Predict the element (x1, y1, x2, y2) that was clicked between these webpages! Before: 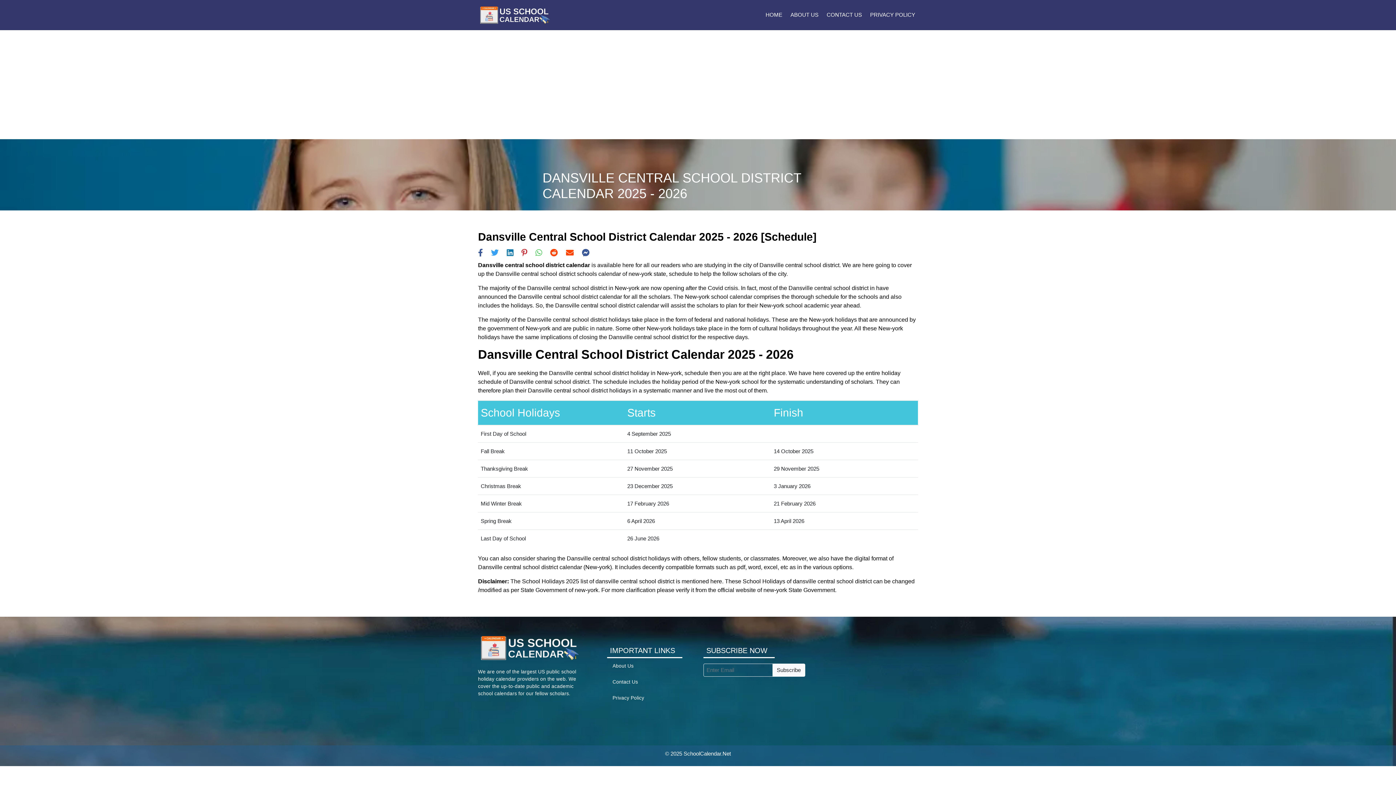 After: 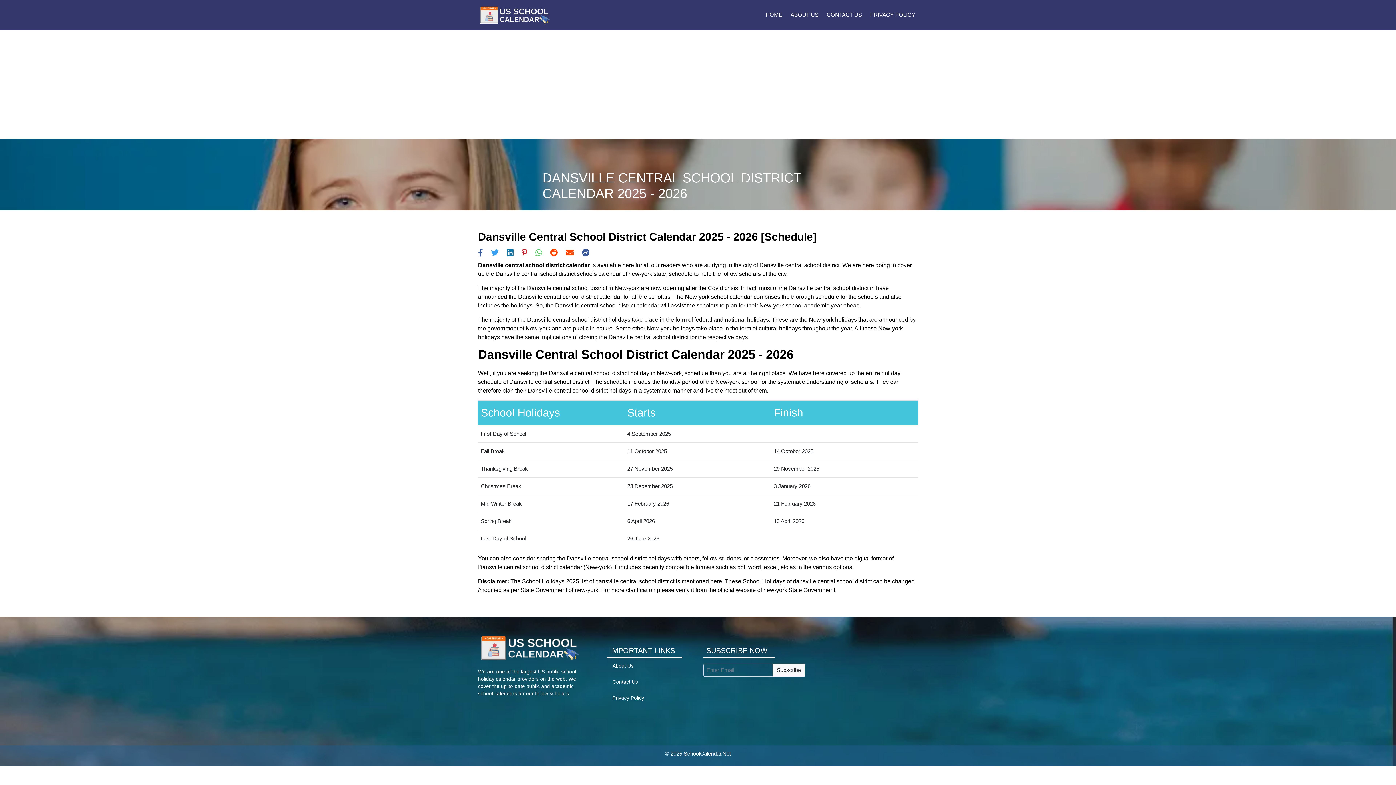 Action: bbox: (521, 248, 527, 257)